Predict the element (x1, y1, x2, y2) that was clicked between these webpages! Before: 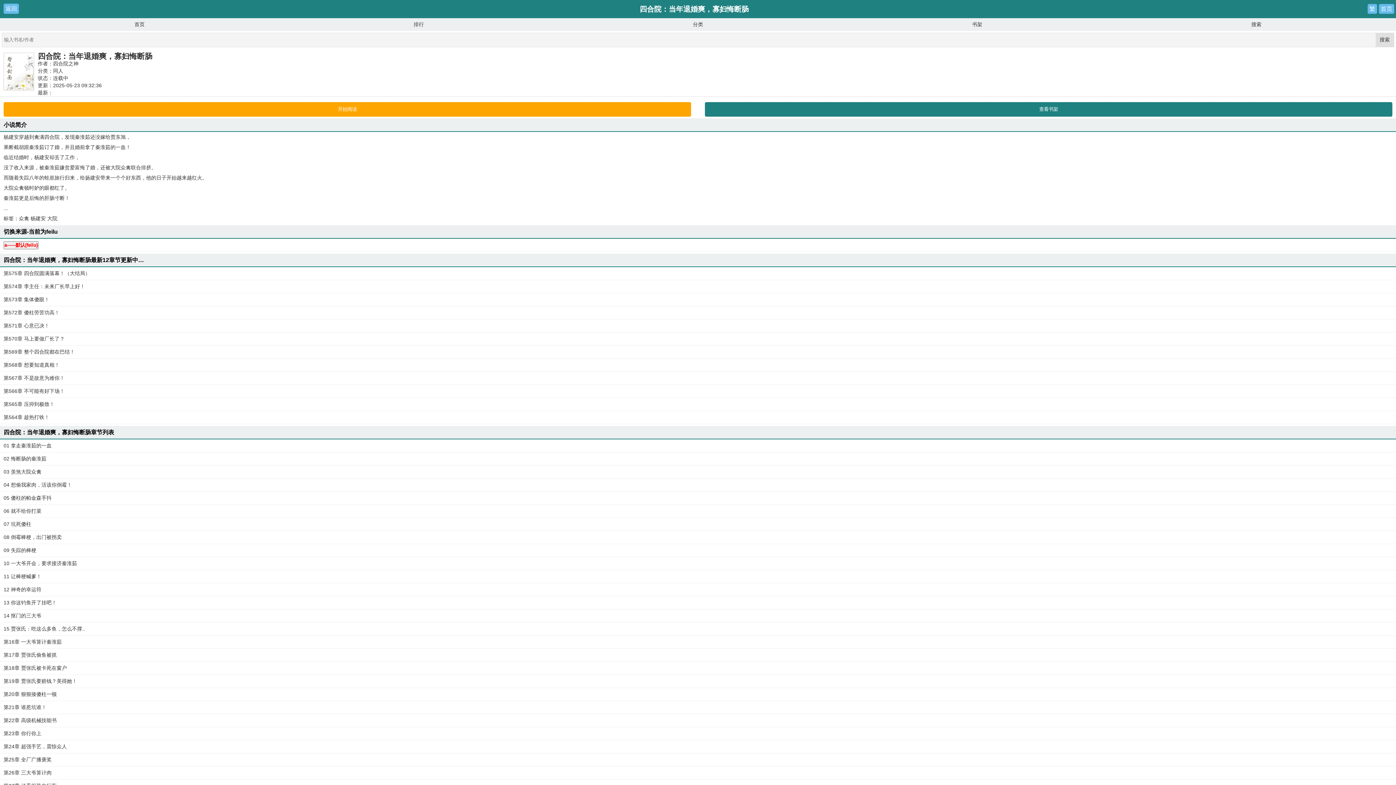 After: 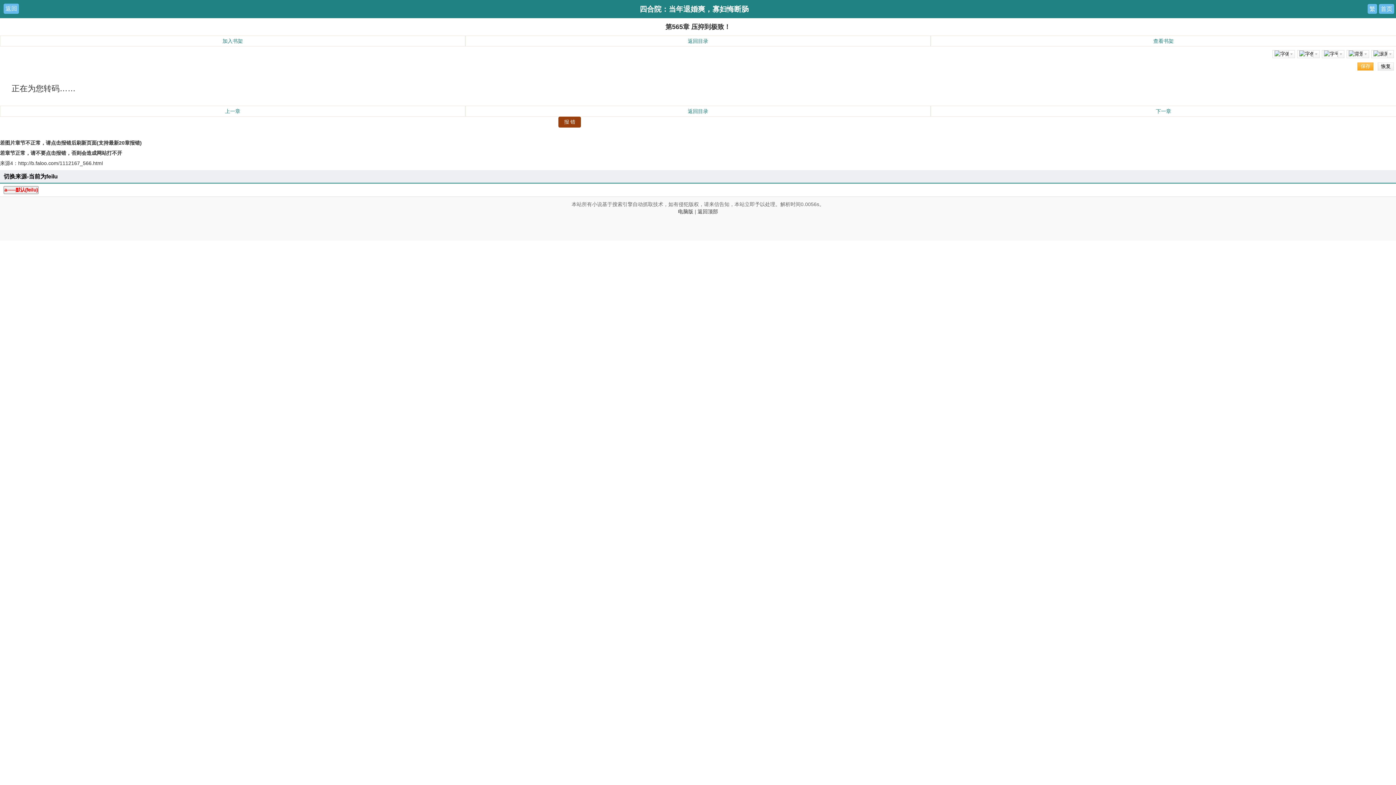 Action: label: 第565章 压抑到极致！ bbox: (3, 398, 1396, 410)